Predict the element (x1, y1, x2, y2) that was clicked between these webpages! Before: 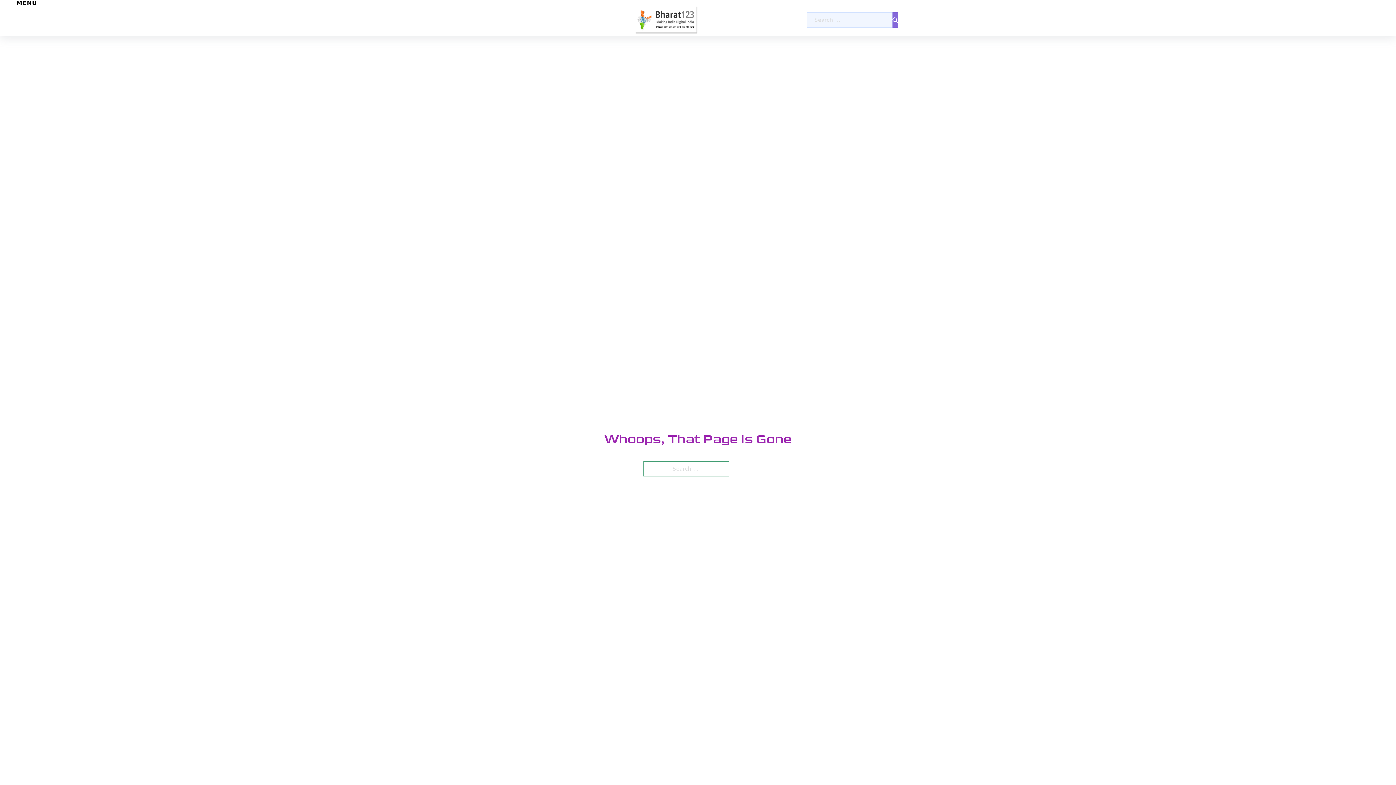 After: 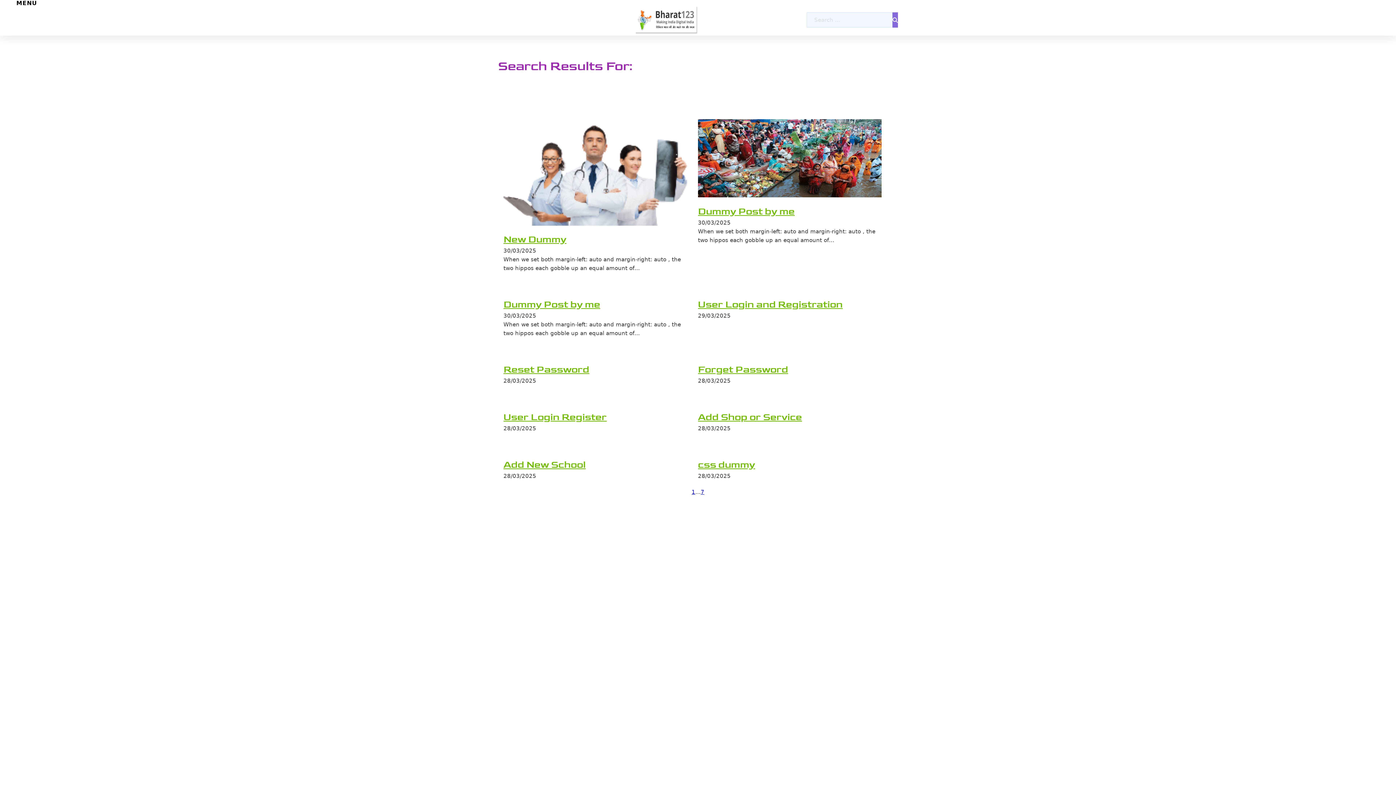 Action: bbox: (892, 12, 898, 27)